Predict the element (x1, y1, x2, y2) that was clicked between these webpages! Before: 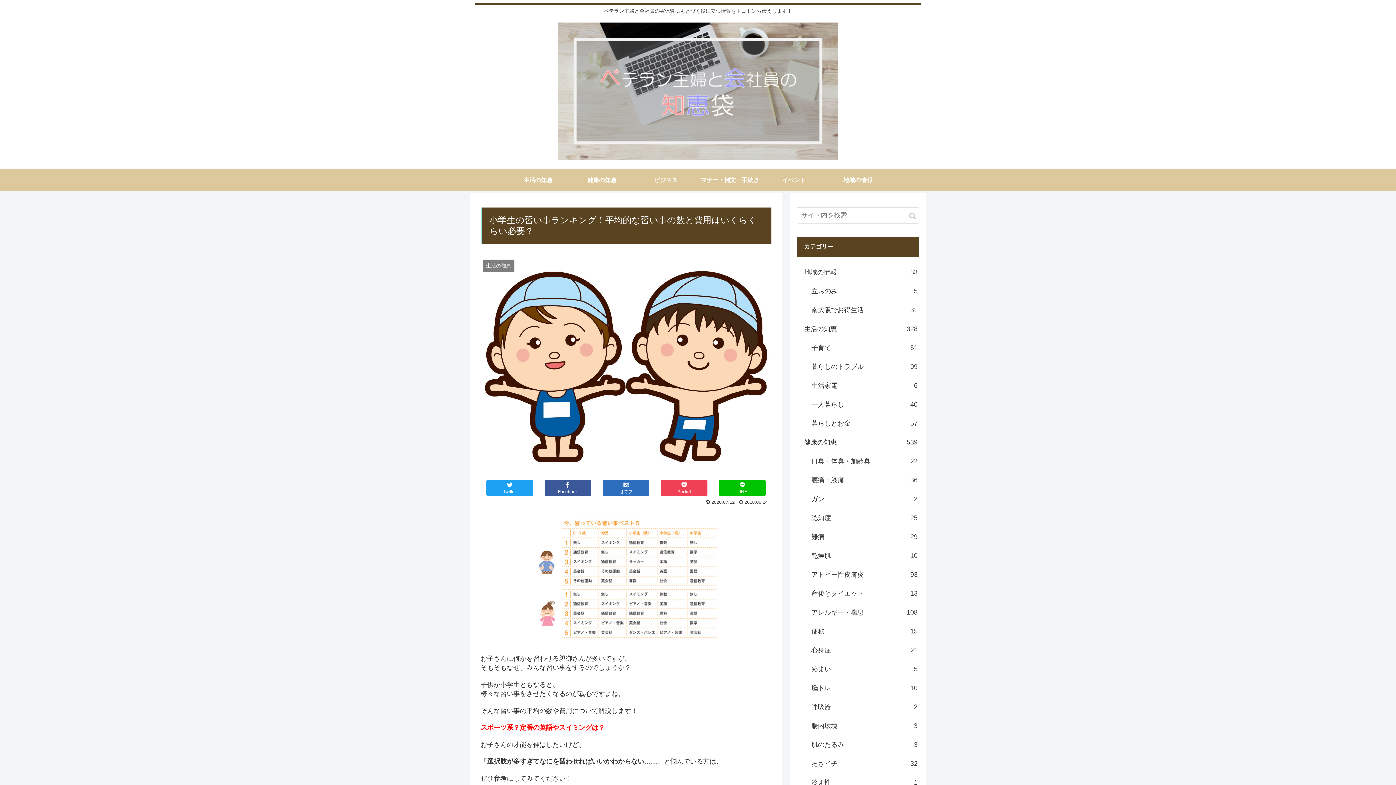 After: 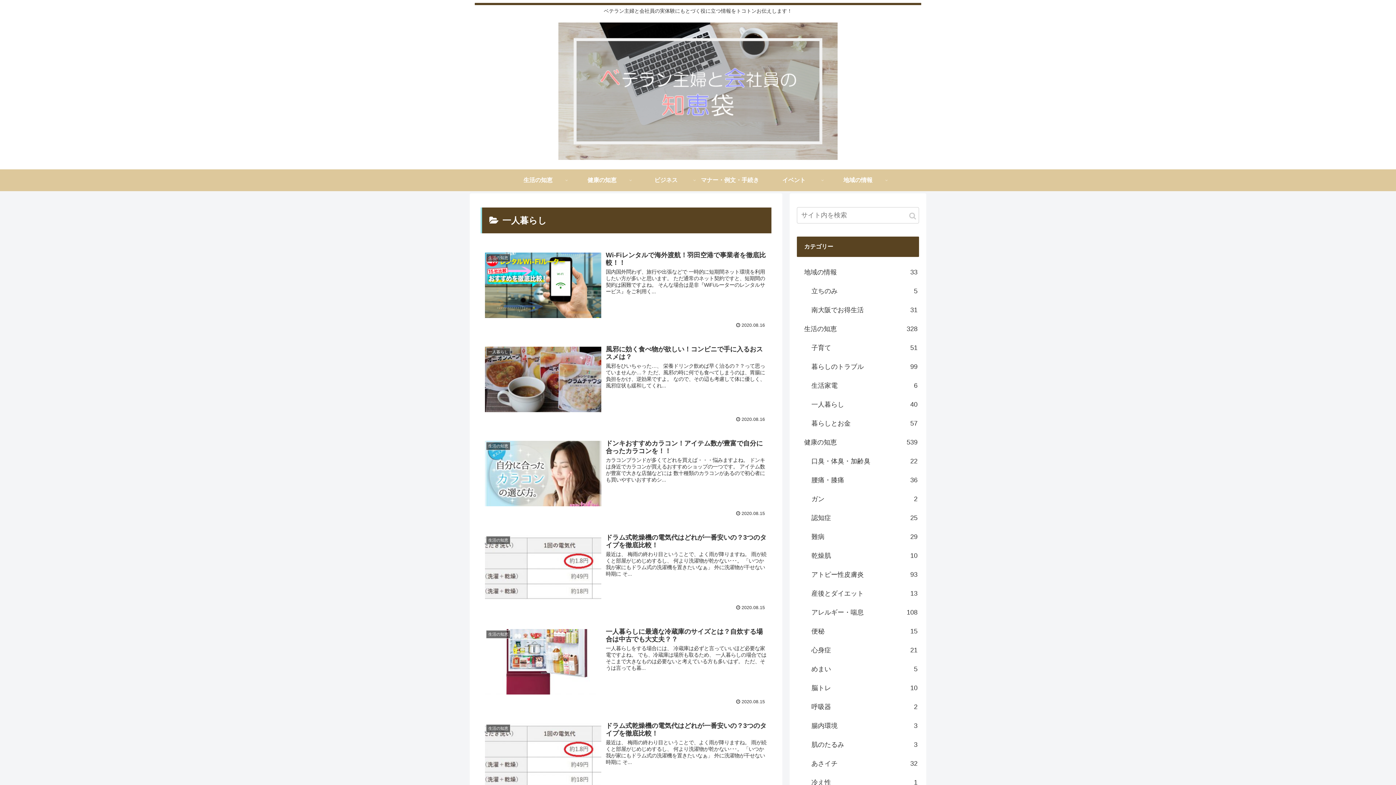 Action: label: 一人暮らし
40 bbox: (804, 395, 919, 414)